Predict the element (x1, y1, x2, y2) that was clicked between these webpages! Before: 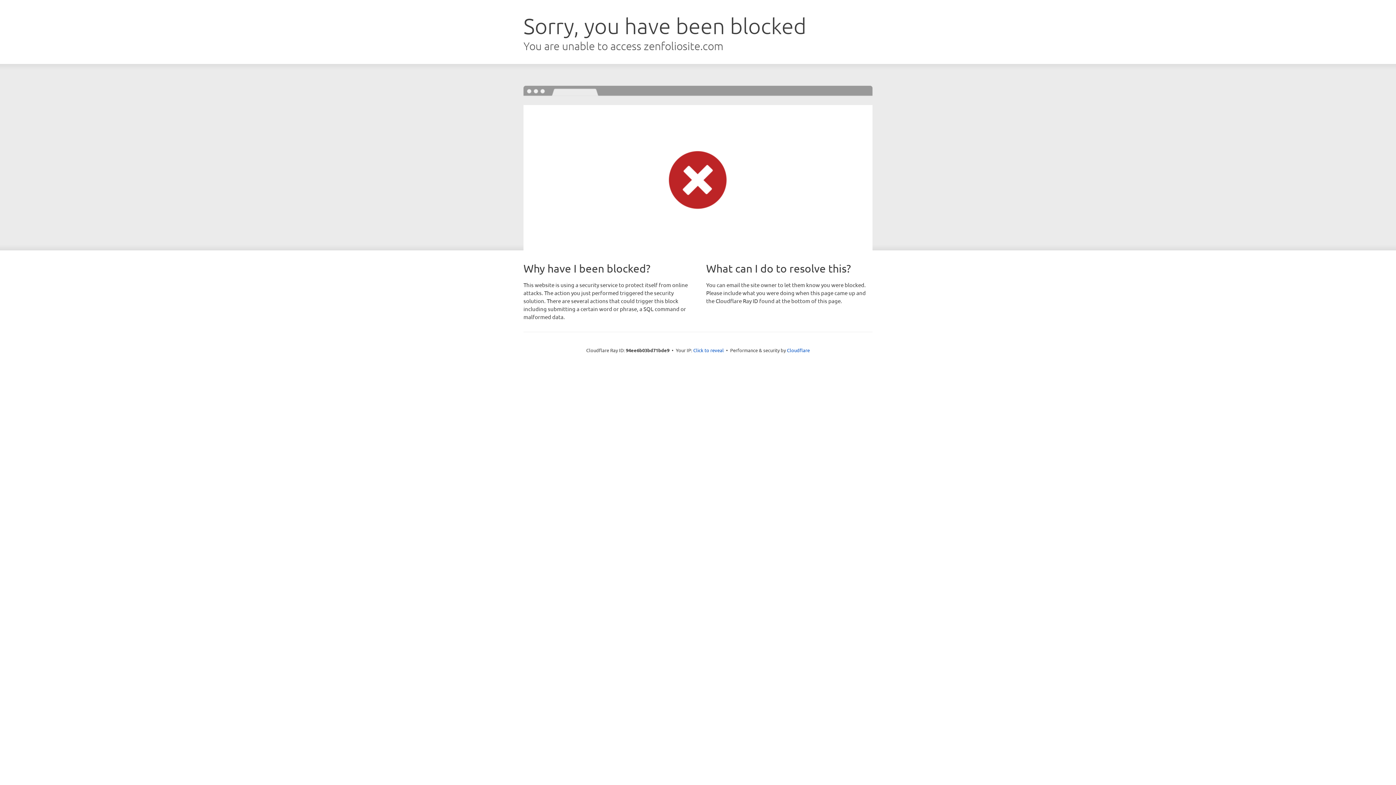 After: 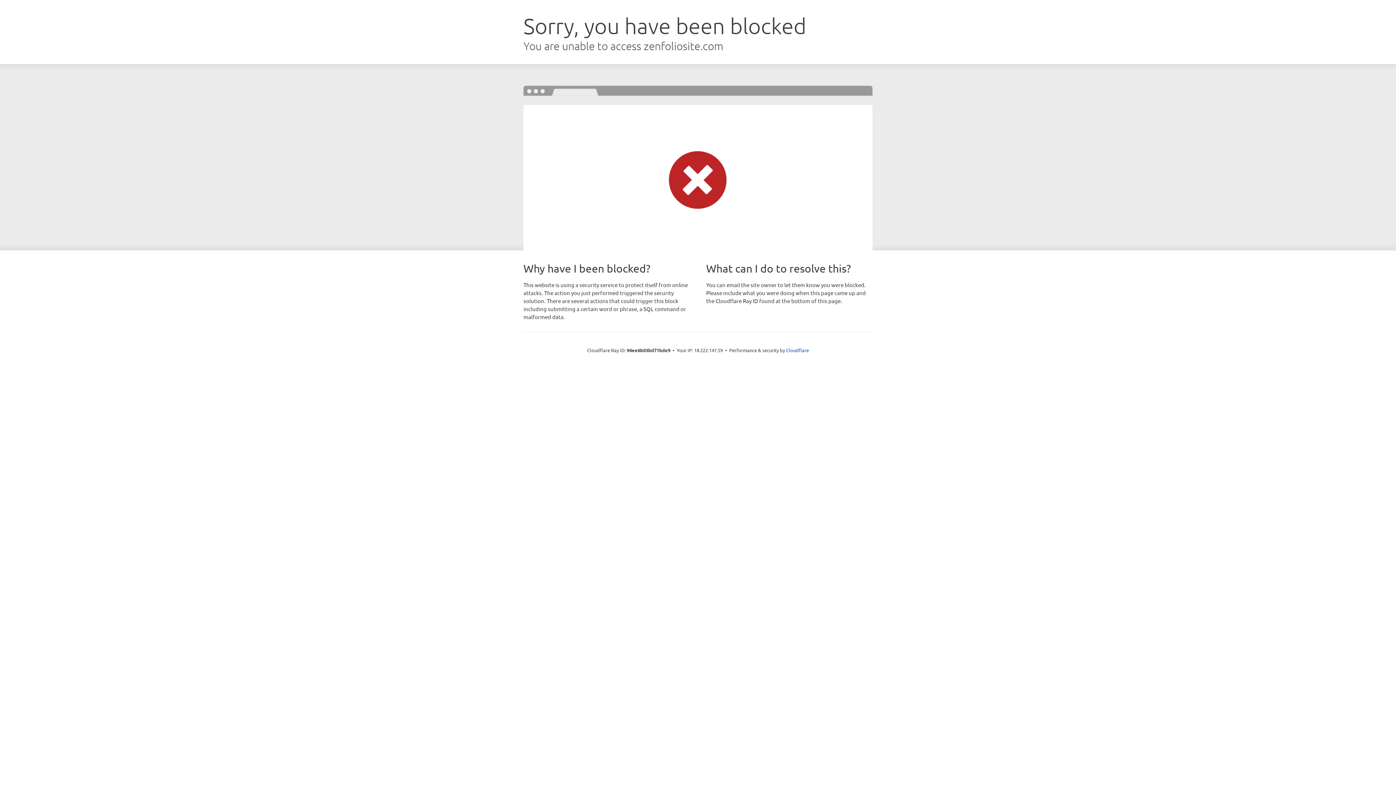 Action: label: Click to reveal bbox: (693, 346, 724, 353)